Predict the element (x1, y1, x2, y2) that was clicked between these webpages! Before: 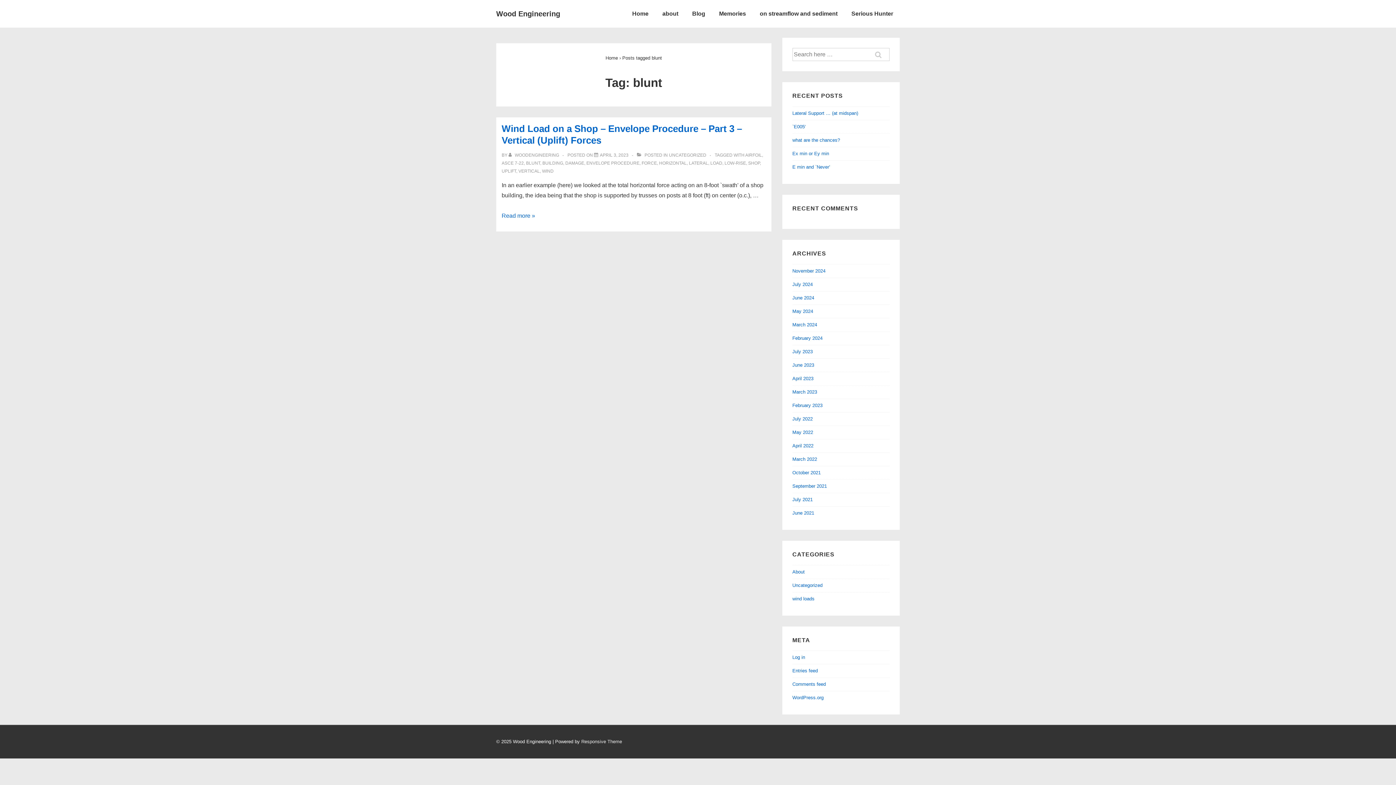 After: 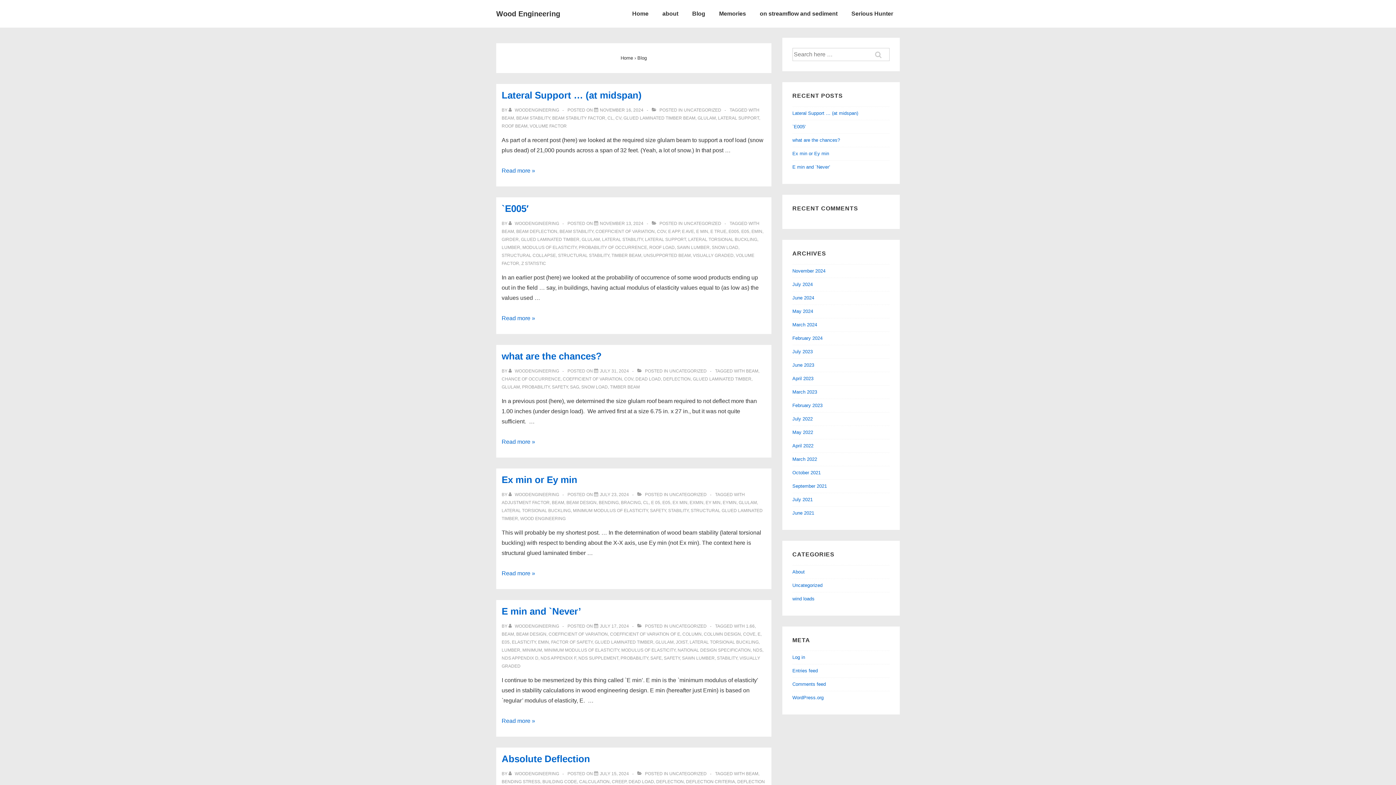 Action: label: Blog bbox: (685, 5, 712, 22)